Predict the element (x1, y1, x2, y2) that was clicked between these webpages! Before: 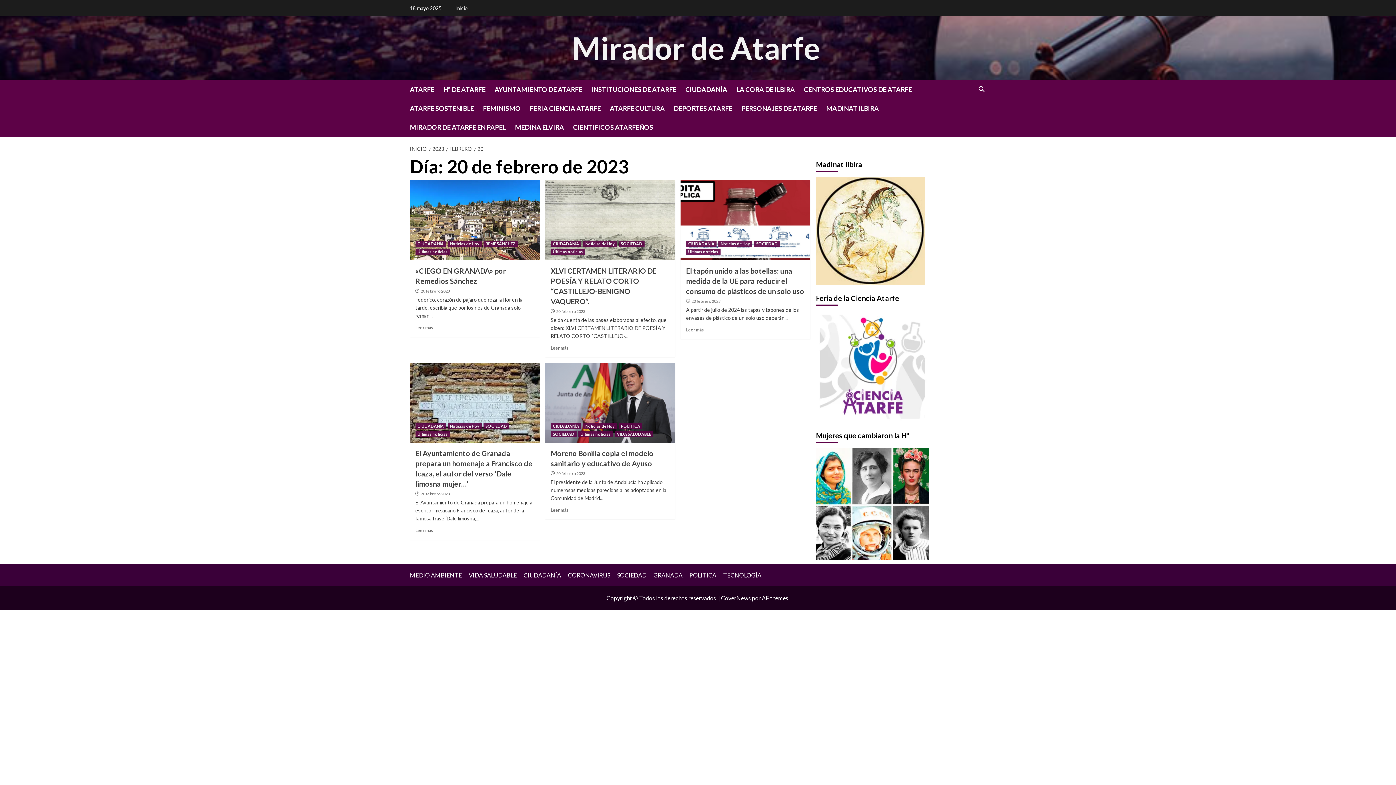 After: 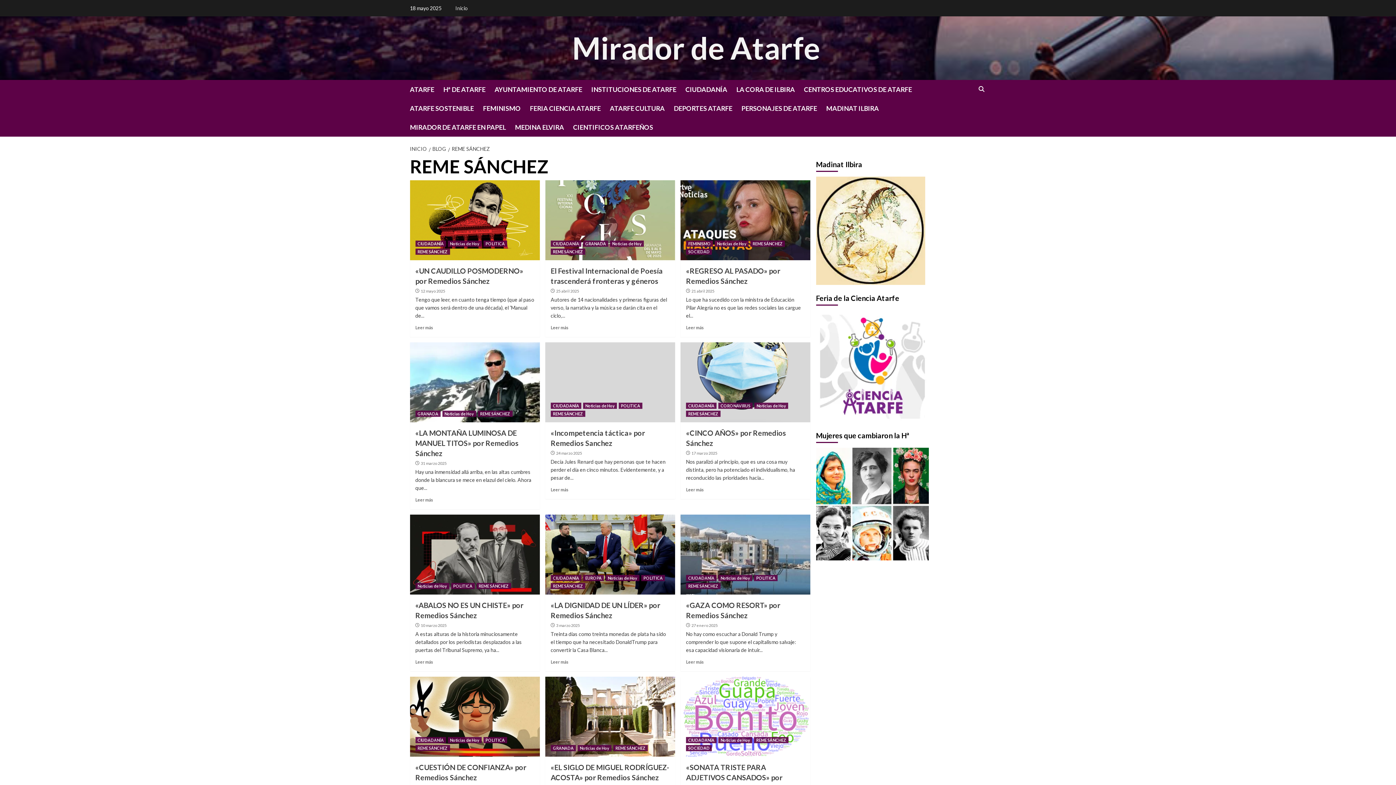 Action: label: REME SÁNCHEZ bbox: (483, 240, 518, 246)